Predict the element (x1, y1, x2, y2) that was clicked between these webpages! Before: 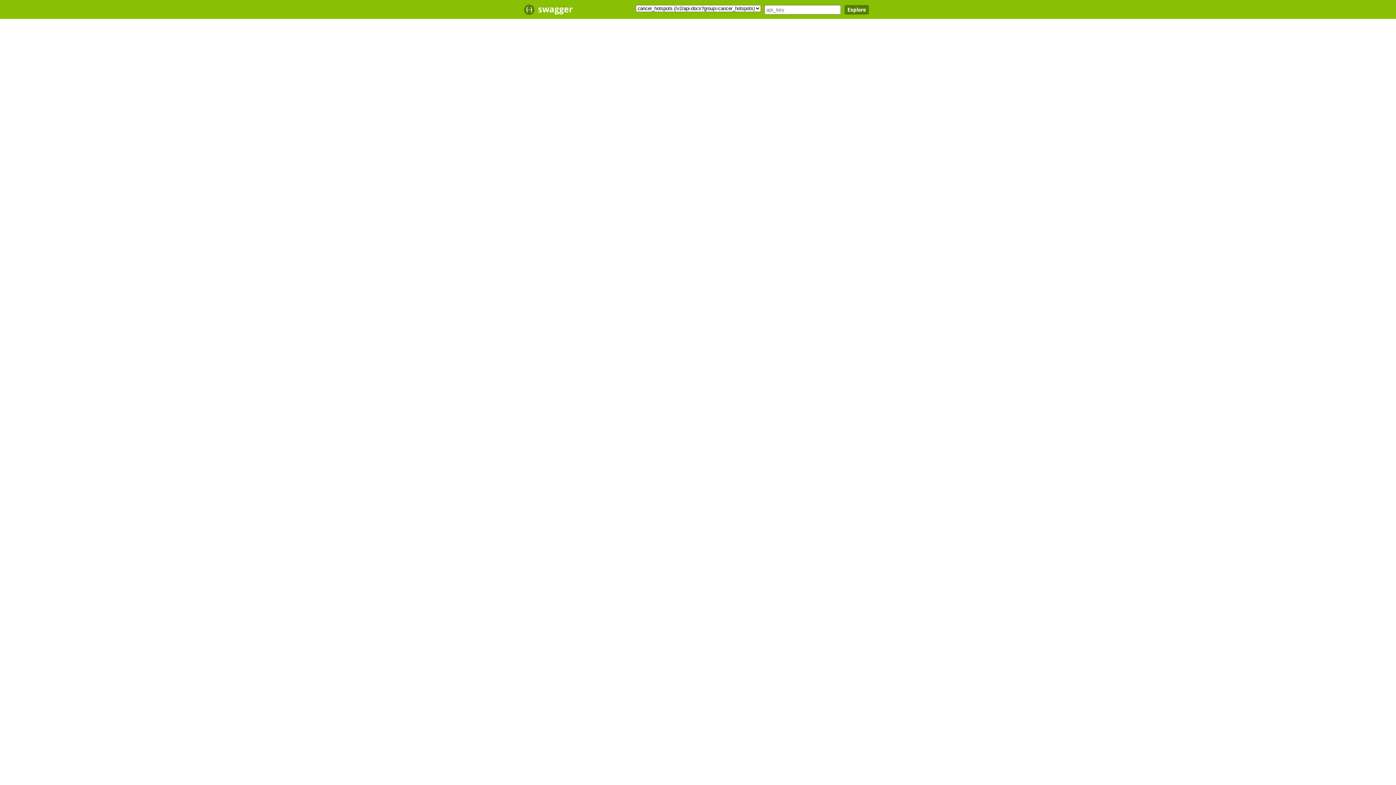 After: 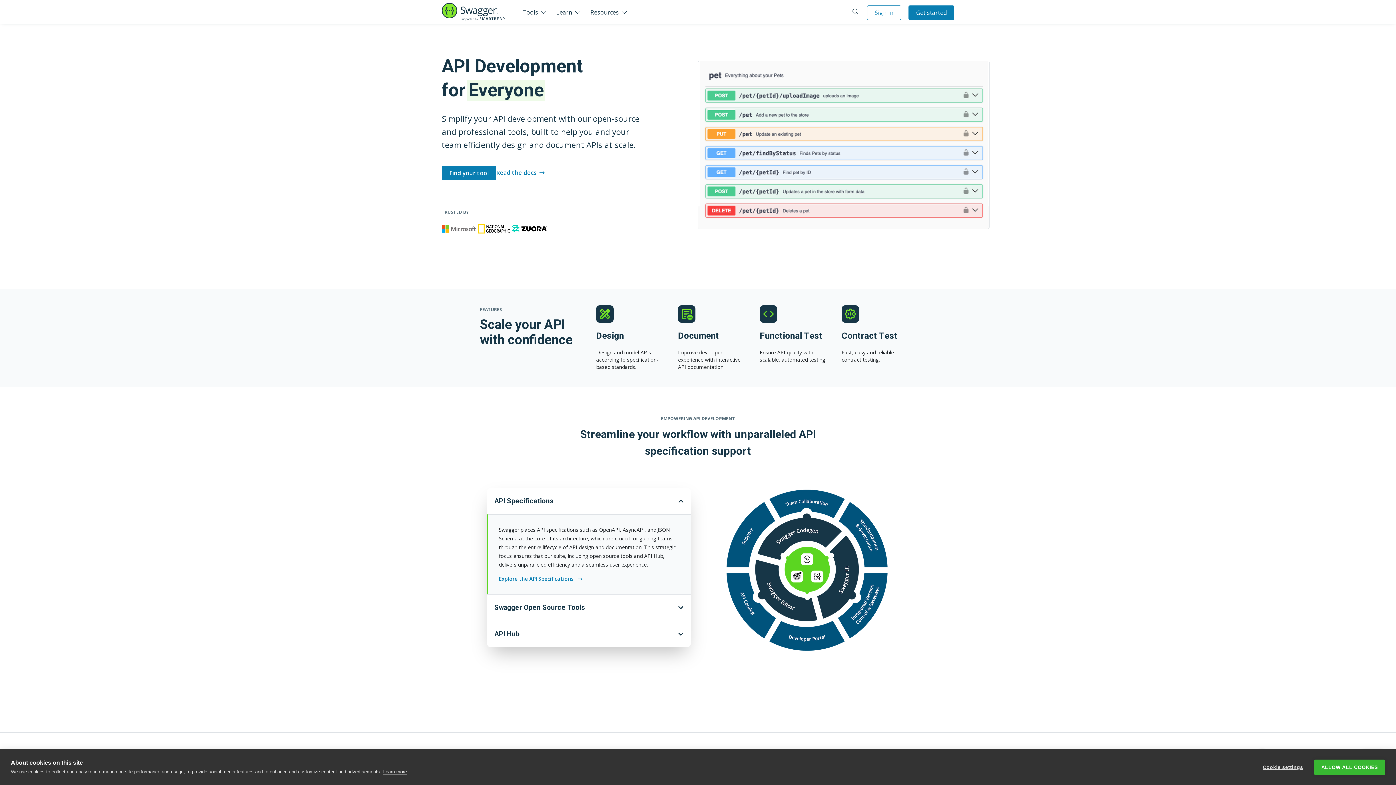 Action: bbox: (523, -2, 572, 21) label: swagger